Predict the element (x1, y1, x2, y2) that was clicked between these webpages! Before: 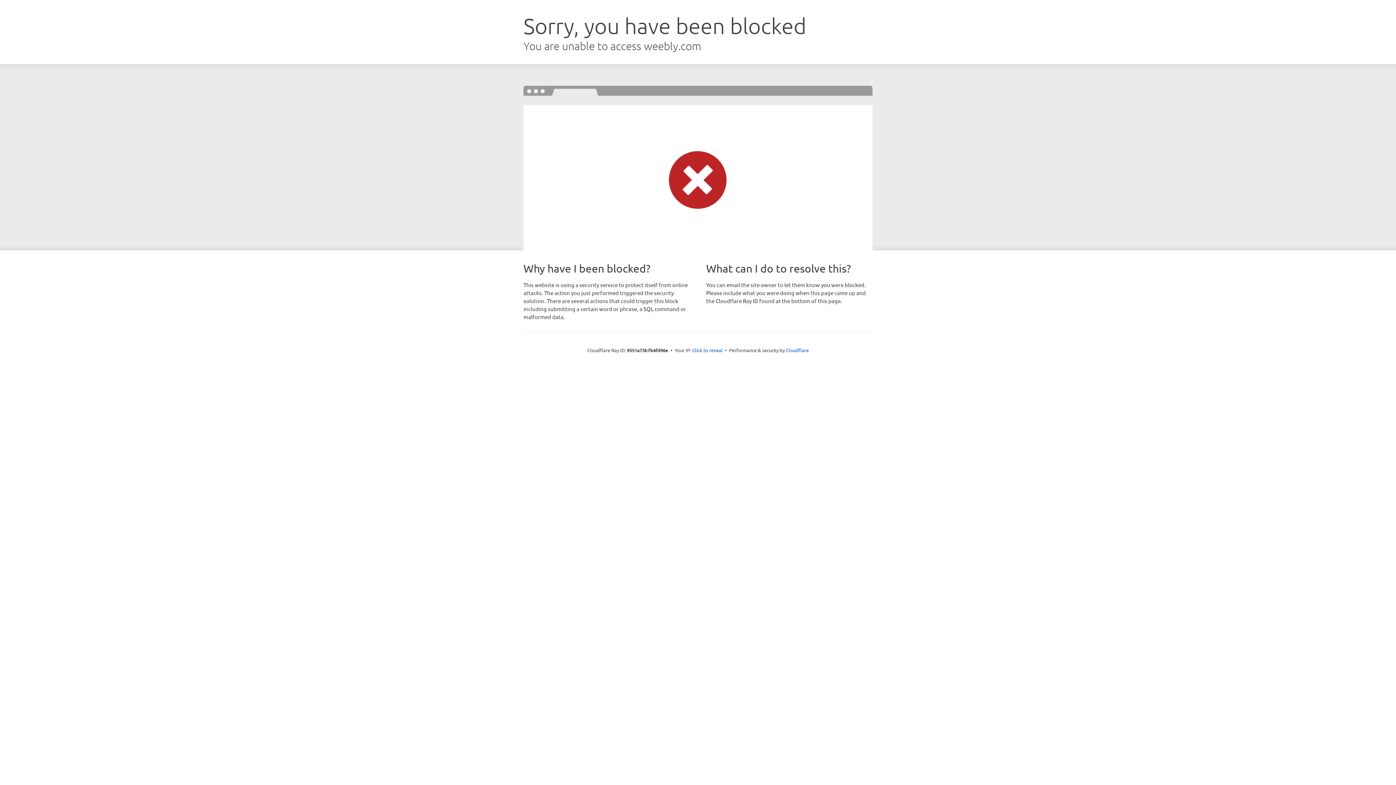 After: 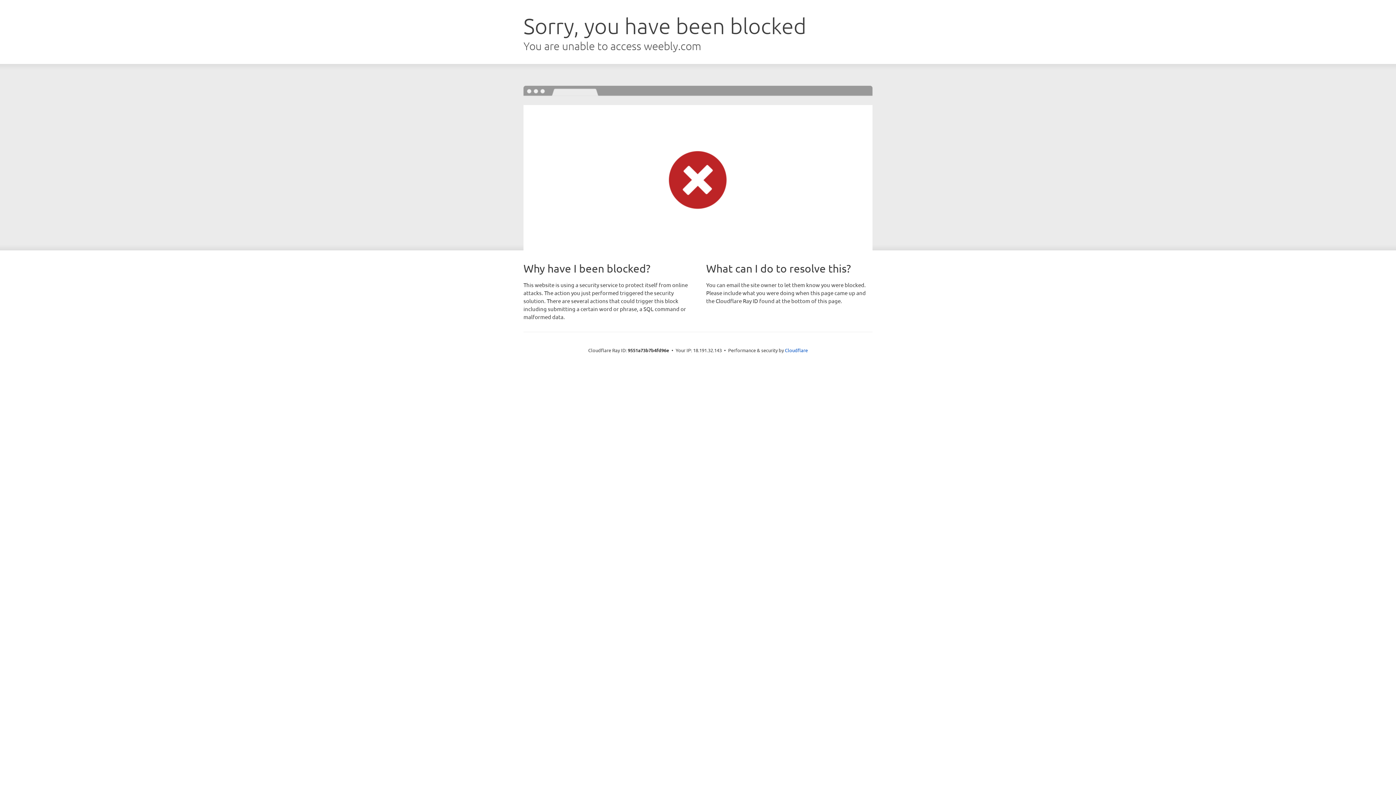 Action: label: Click to reveal bbox: (692, 346, 722, 353)